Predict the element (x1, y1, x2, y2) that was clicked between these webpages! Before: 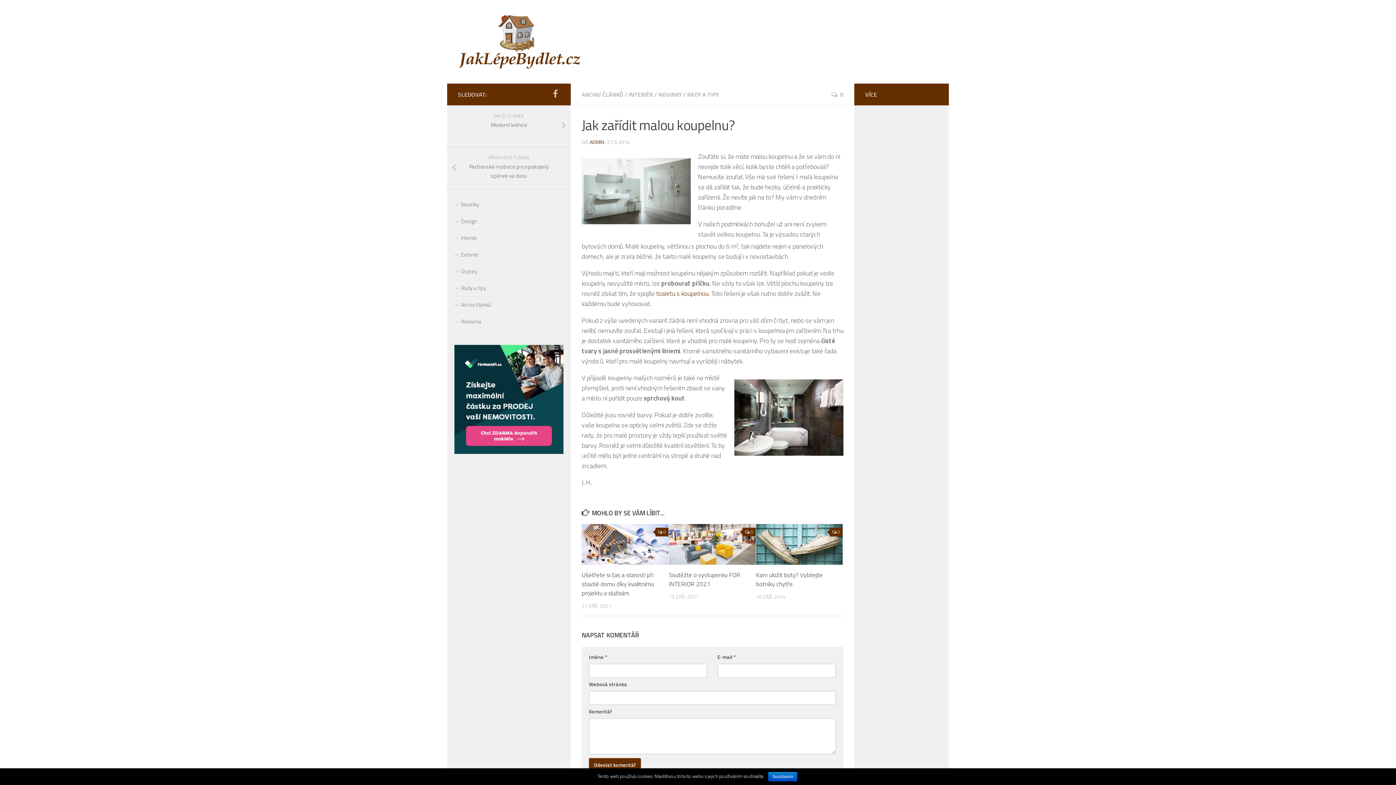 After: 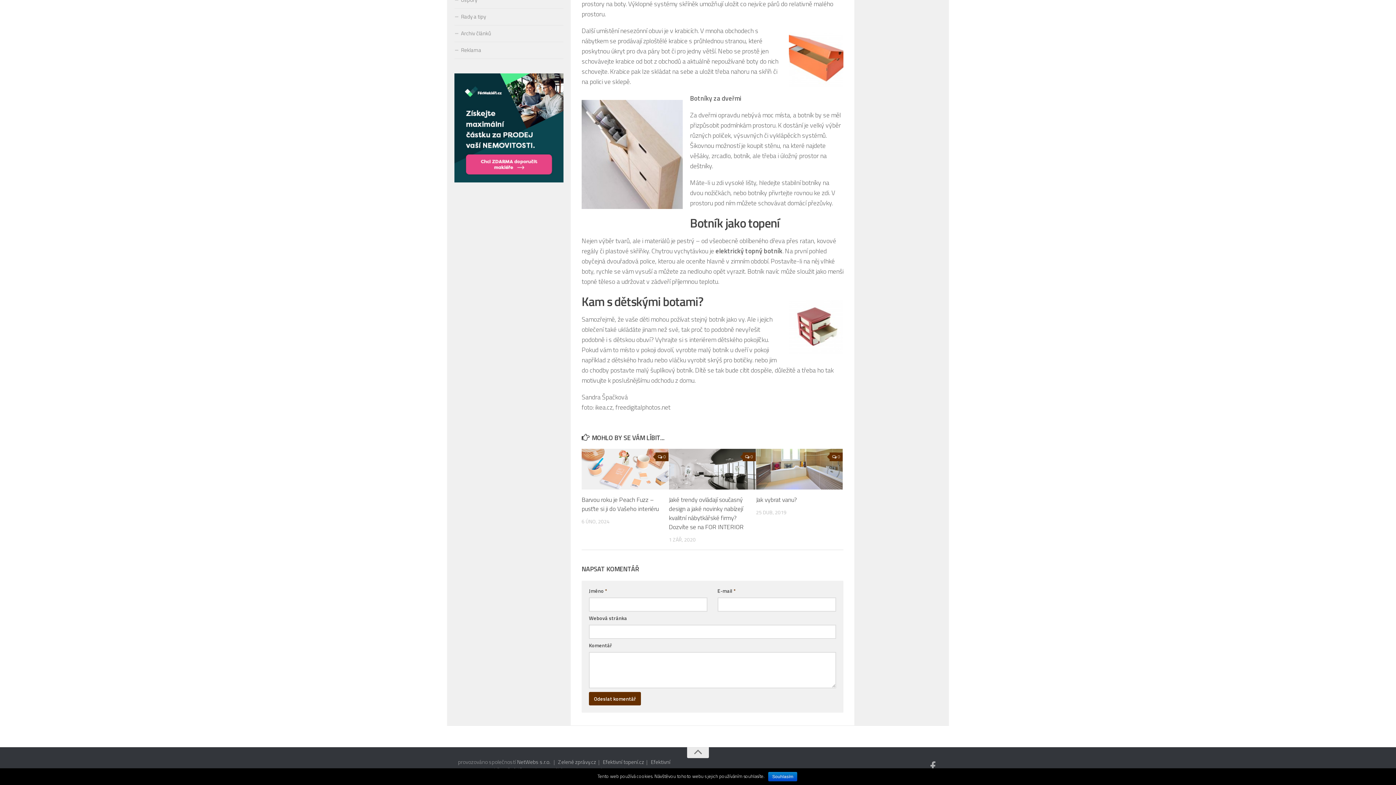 Action: bbox: (829, 528, 843, 536) label: 0